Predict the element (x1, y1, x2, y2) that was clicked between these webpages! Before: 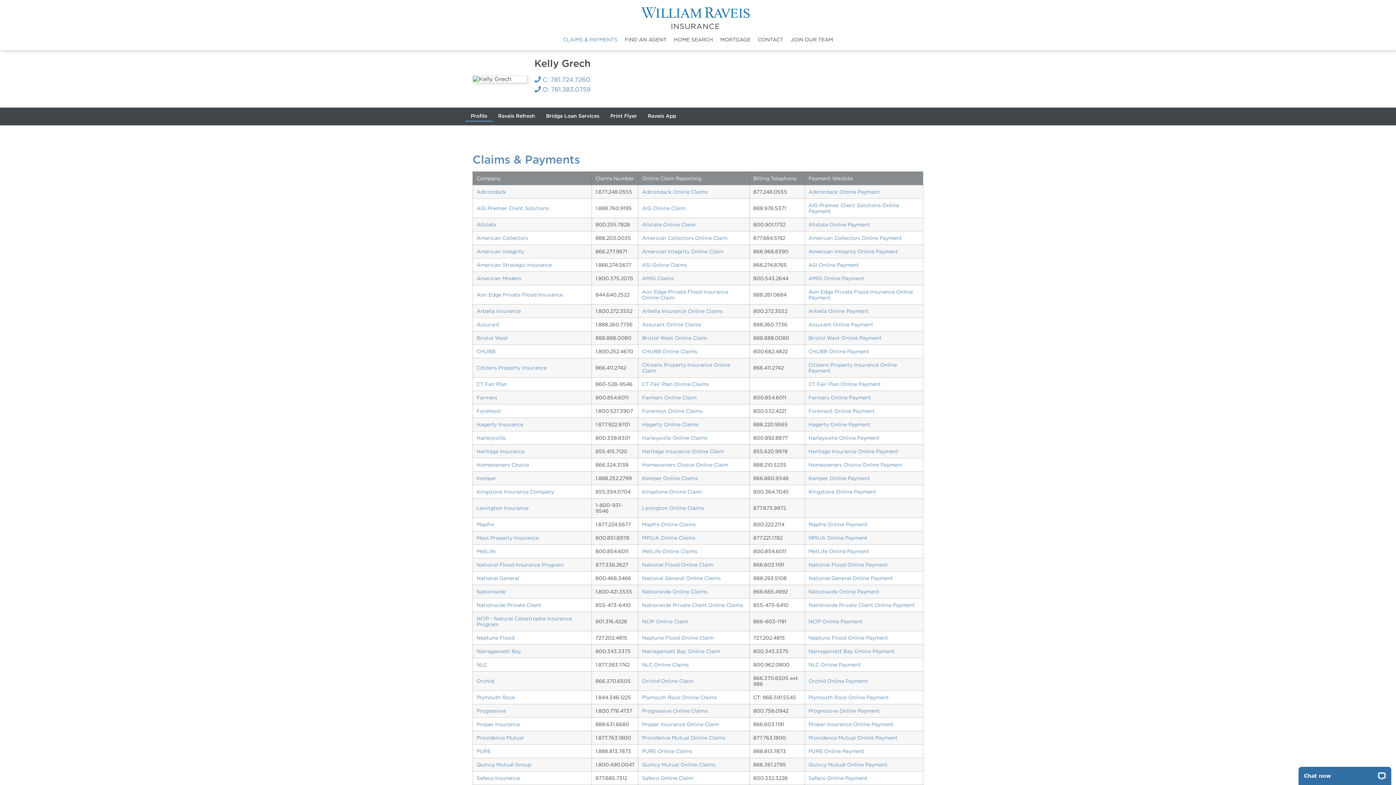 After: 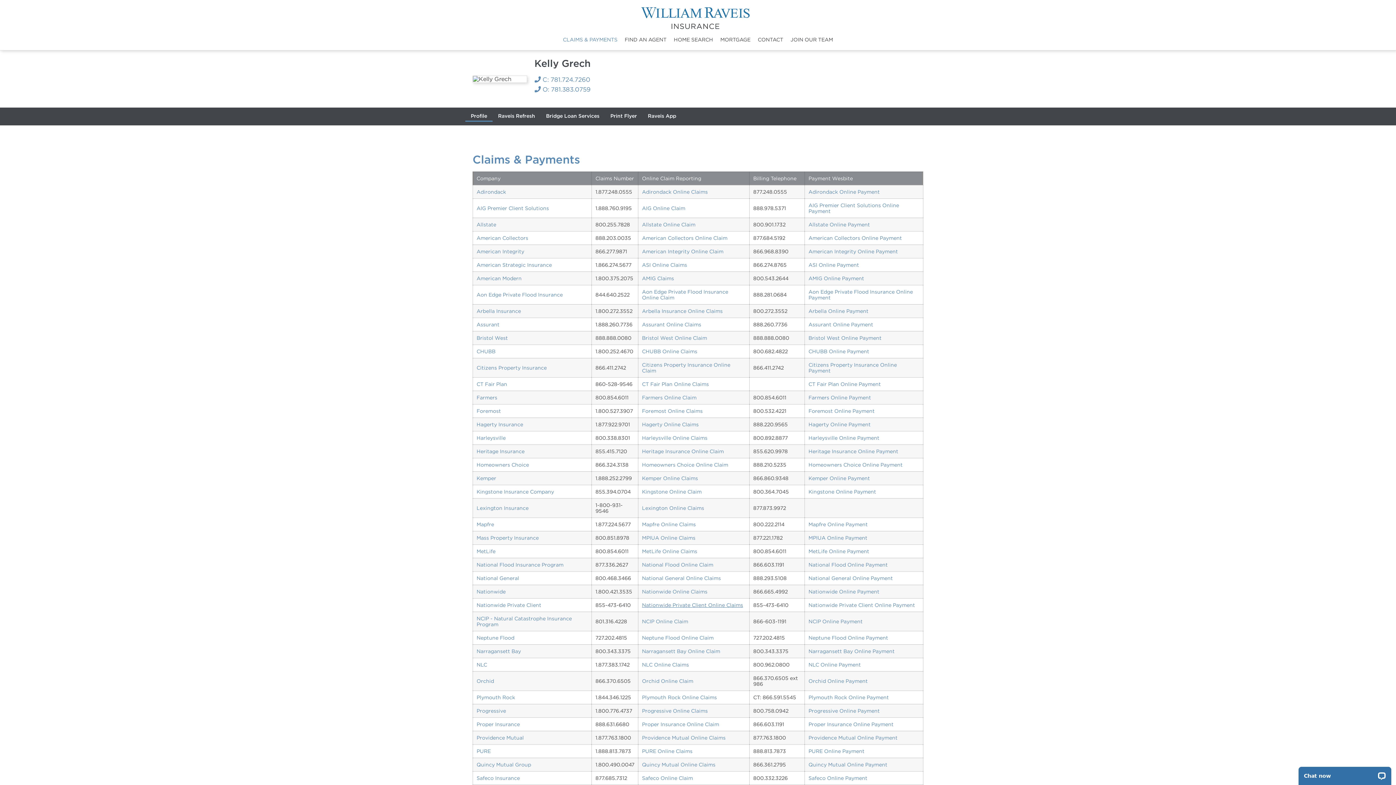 Action: bbox: (642, 602, 743, 608) label: Nationwide Private Client Online Claims